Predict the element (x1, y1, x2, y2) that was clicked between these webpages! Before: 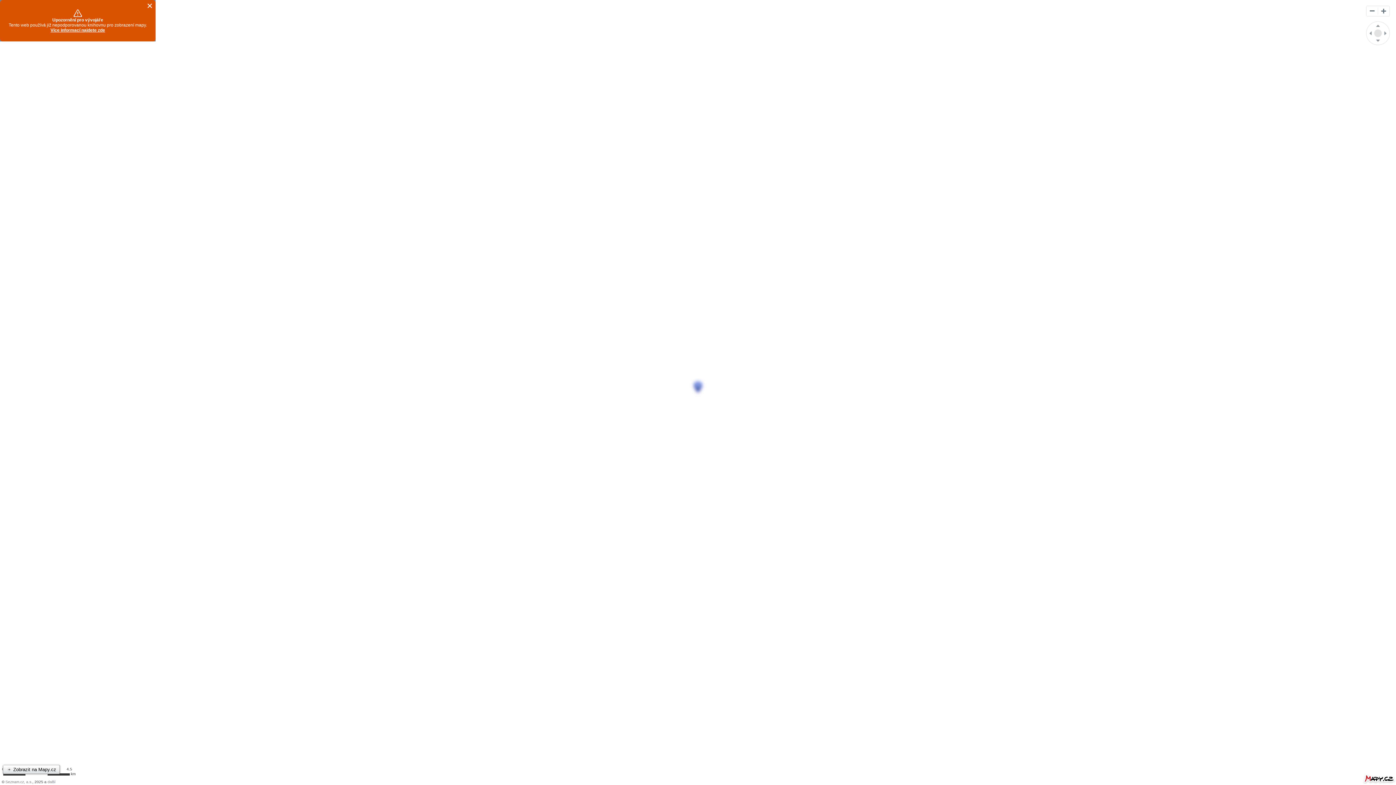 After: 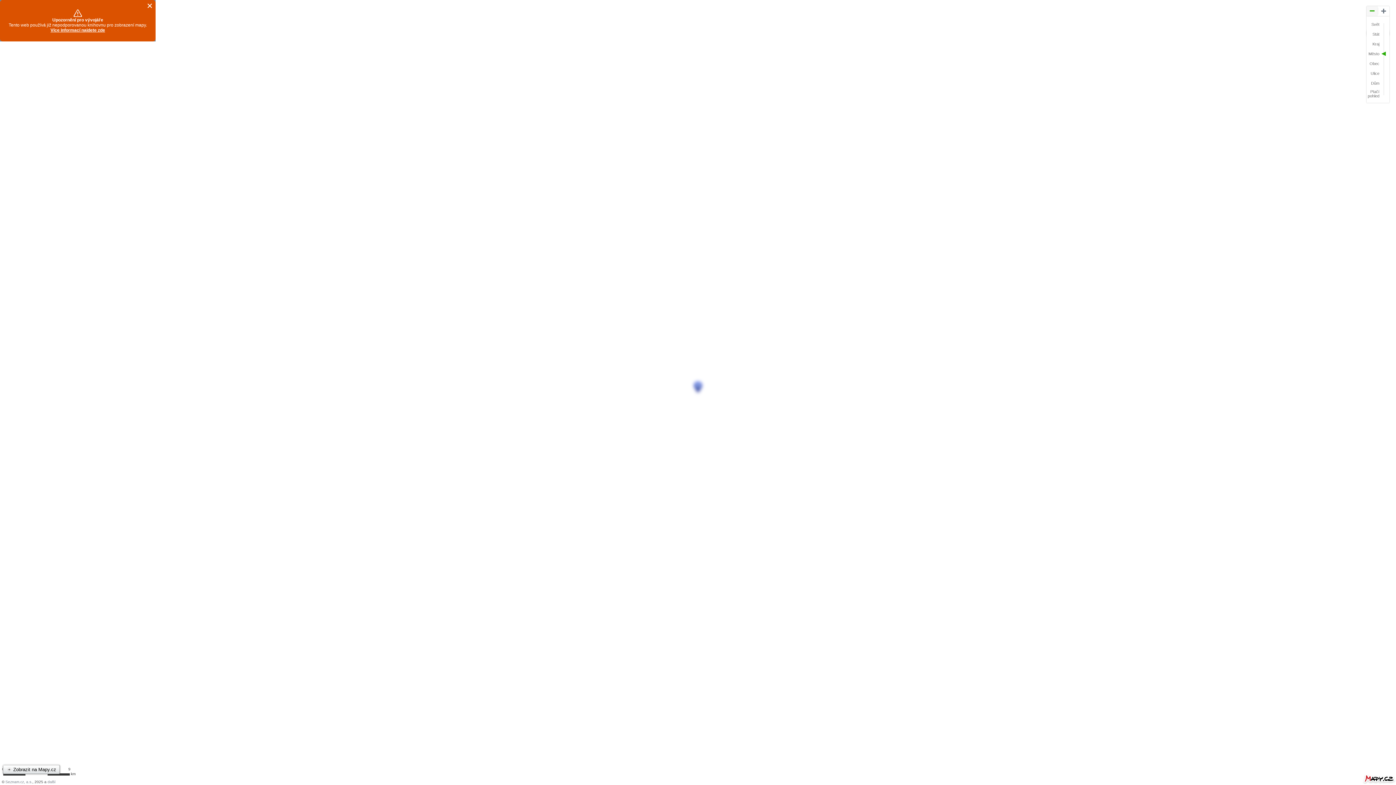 Action: bbox: (1366, 6, 1378, 16) label: Oddálit